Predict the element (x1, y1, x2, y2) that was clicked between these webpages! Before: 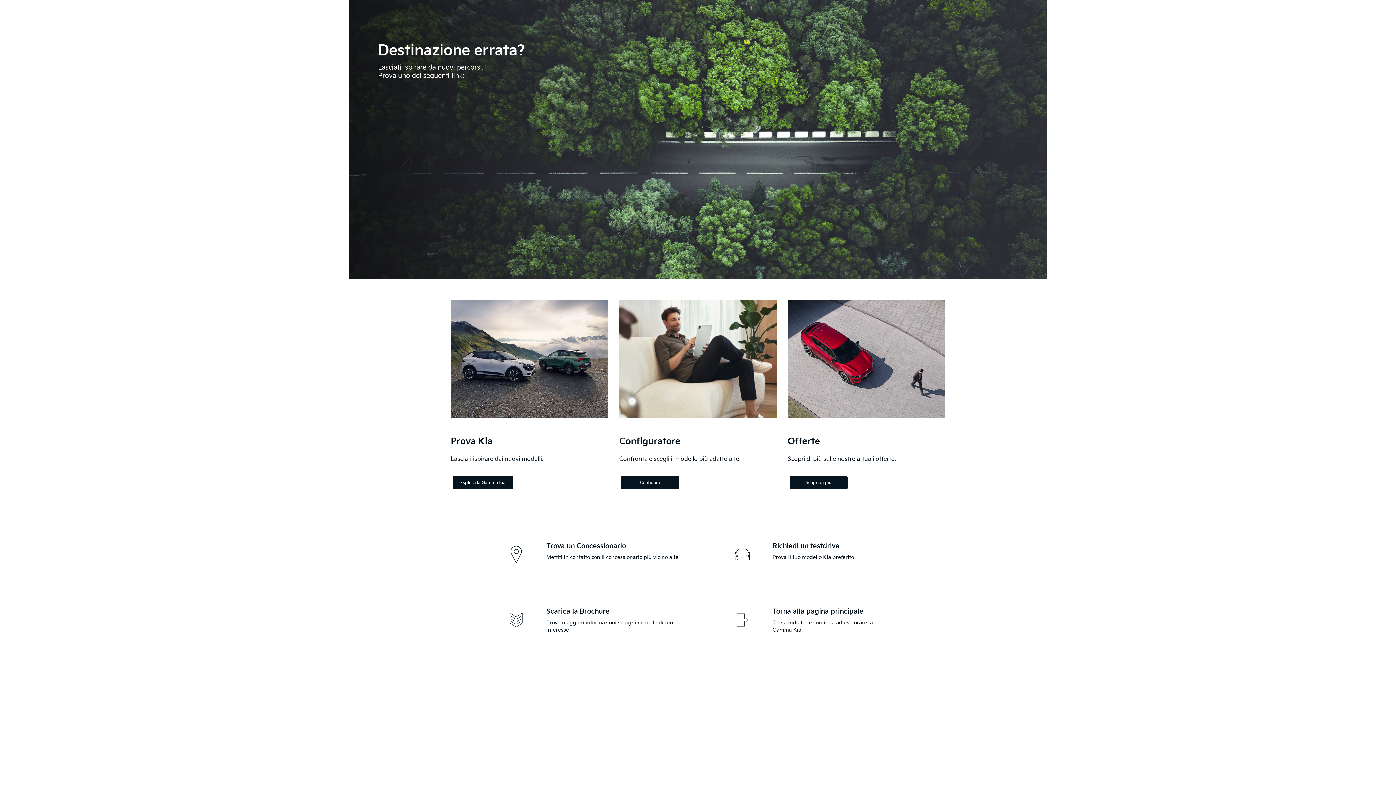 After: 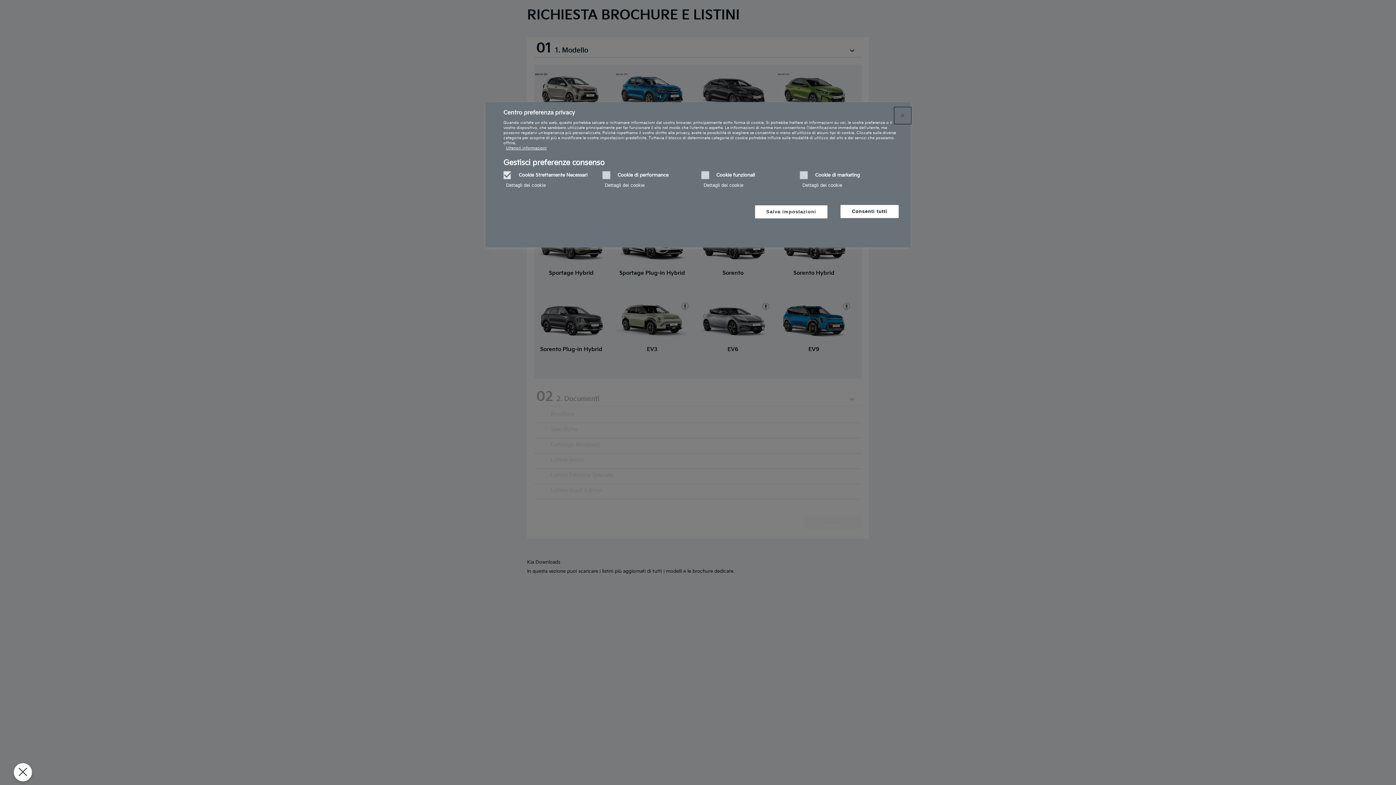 Action: label: Scarica la Brochure

Trova maggiori informazioni su ogni modello di tuo interesse bbox: (546, 607, 679, 634)